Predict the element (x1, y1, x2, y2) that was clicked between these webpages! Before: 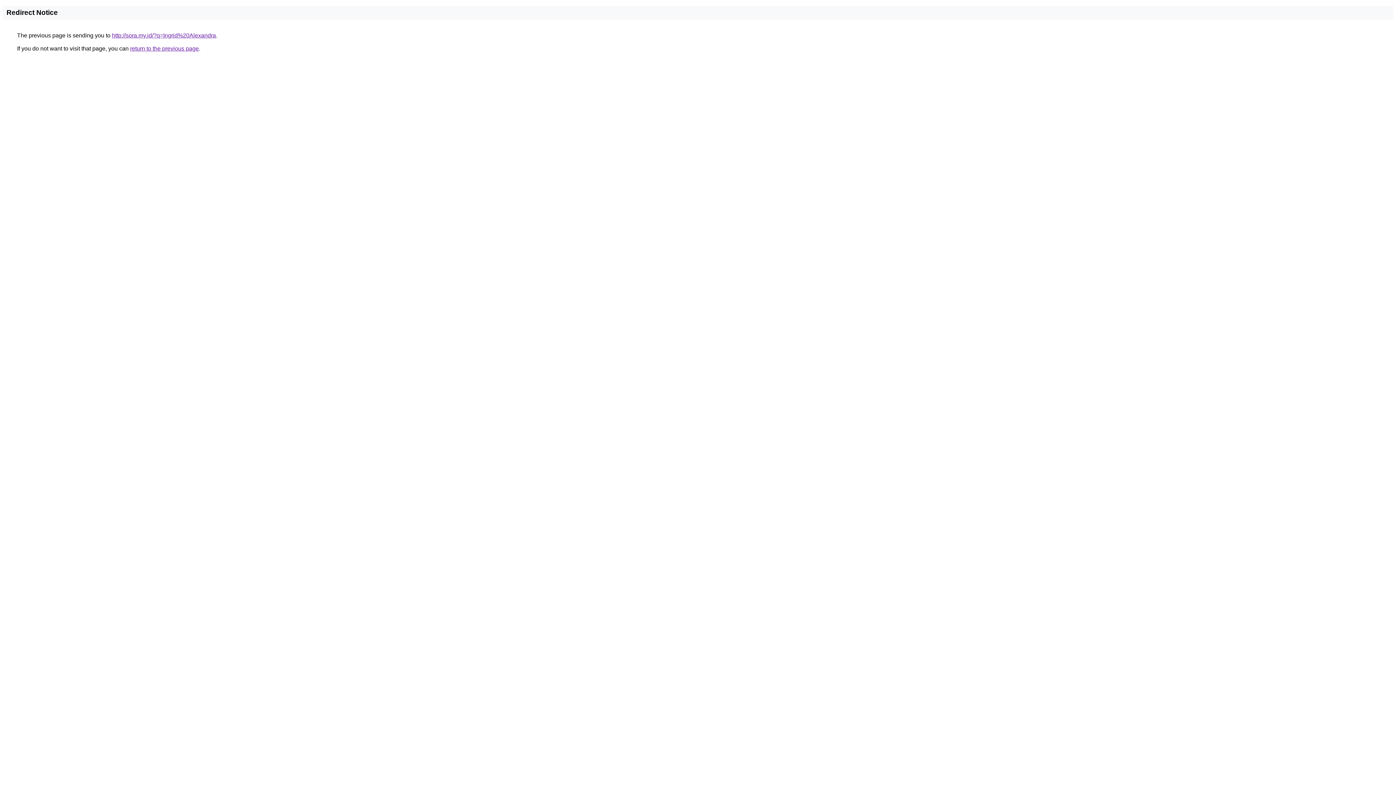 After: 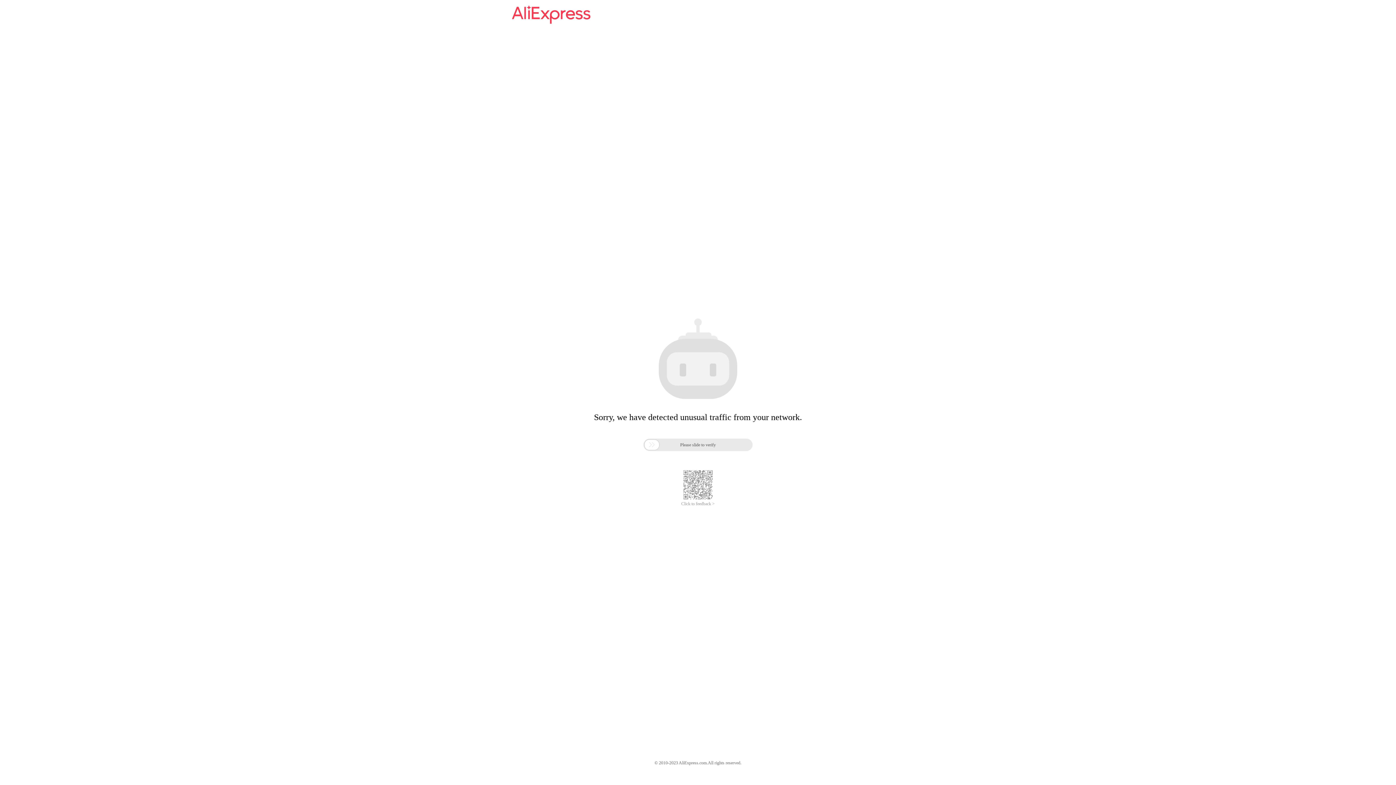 Action: label: http://sora.my.id/?q=Ingrid%20Alexandra bbox: (112, 32, 216, 38)